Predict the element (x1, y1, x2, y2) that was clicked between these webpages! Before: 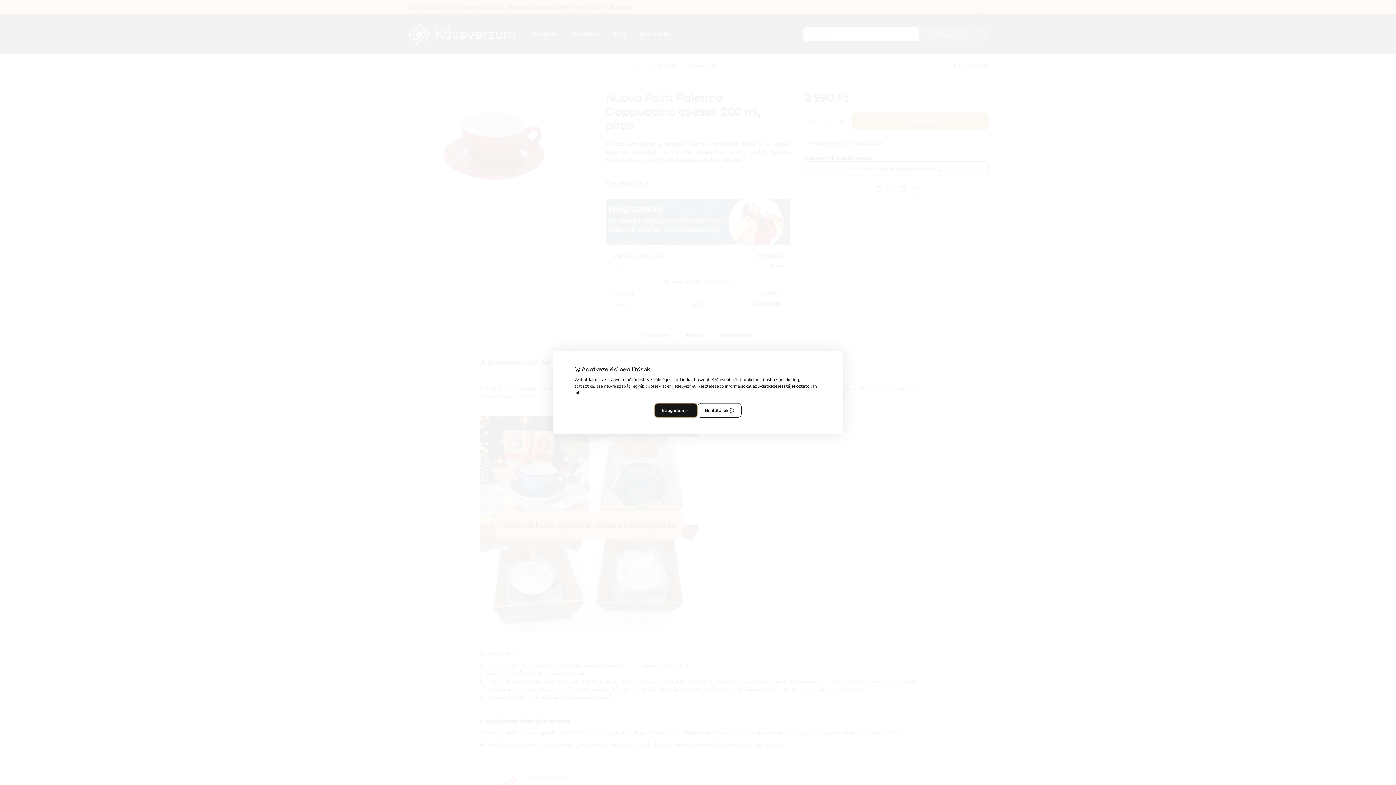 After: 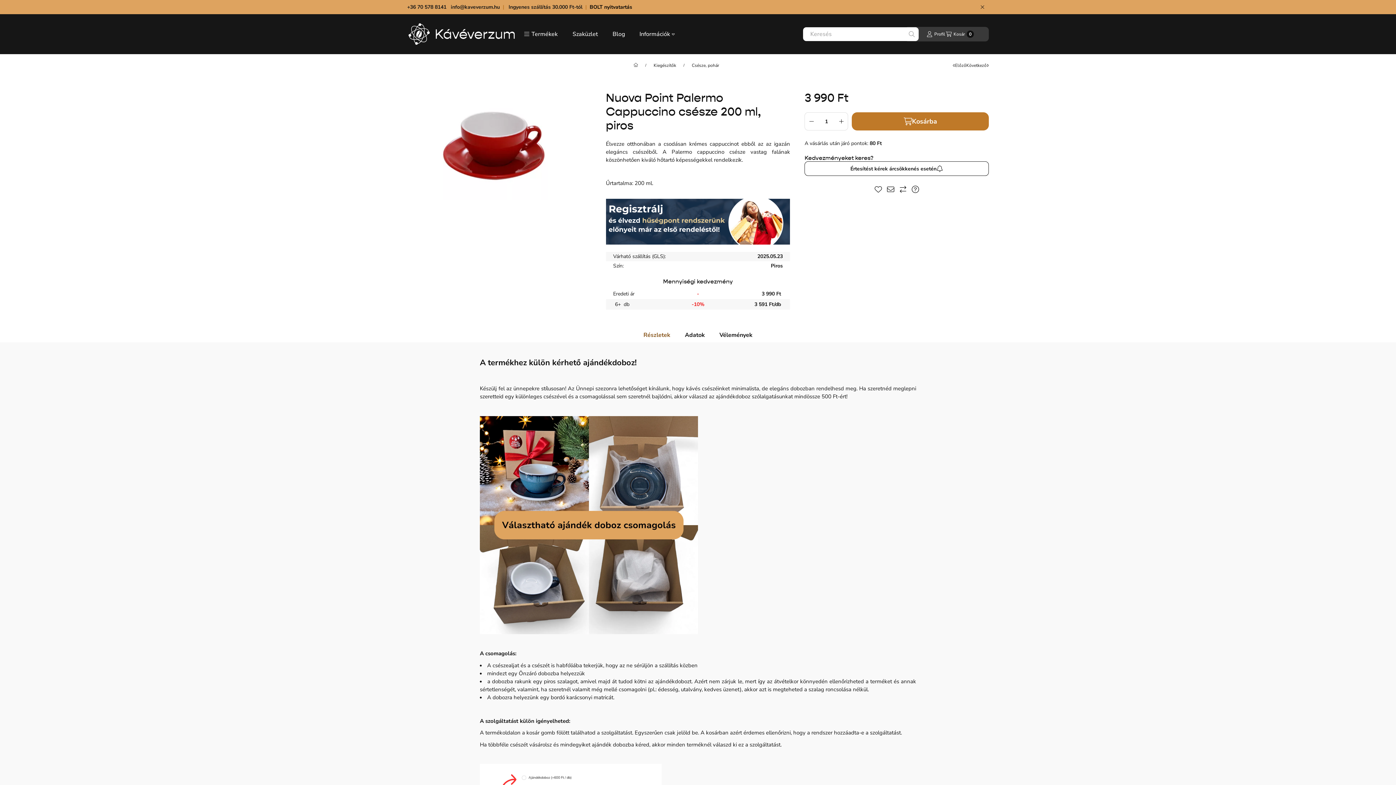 Action: bbox: (654, 403, 697, 418) label: Elfogadom